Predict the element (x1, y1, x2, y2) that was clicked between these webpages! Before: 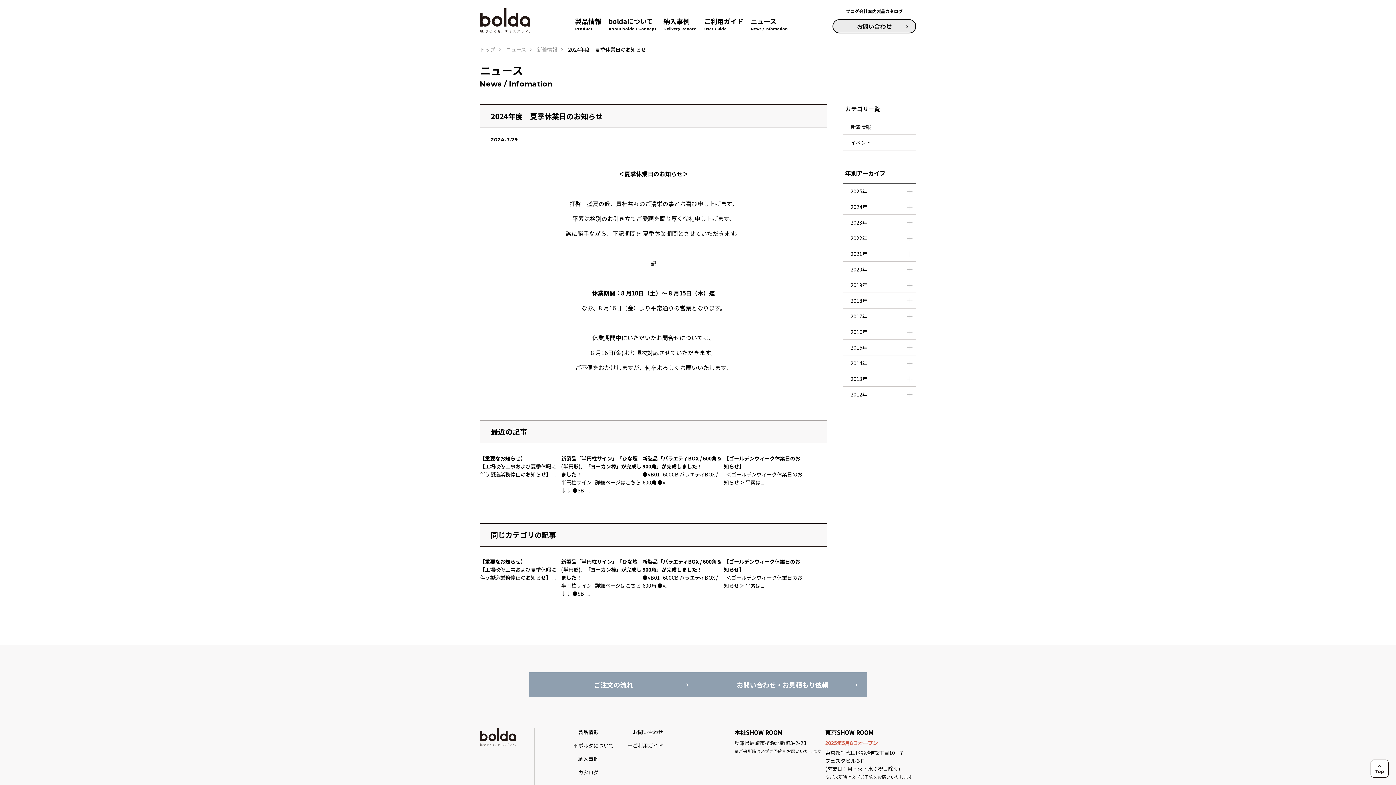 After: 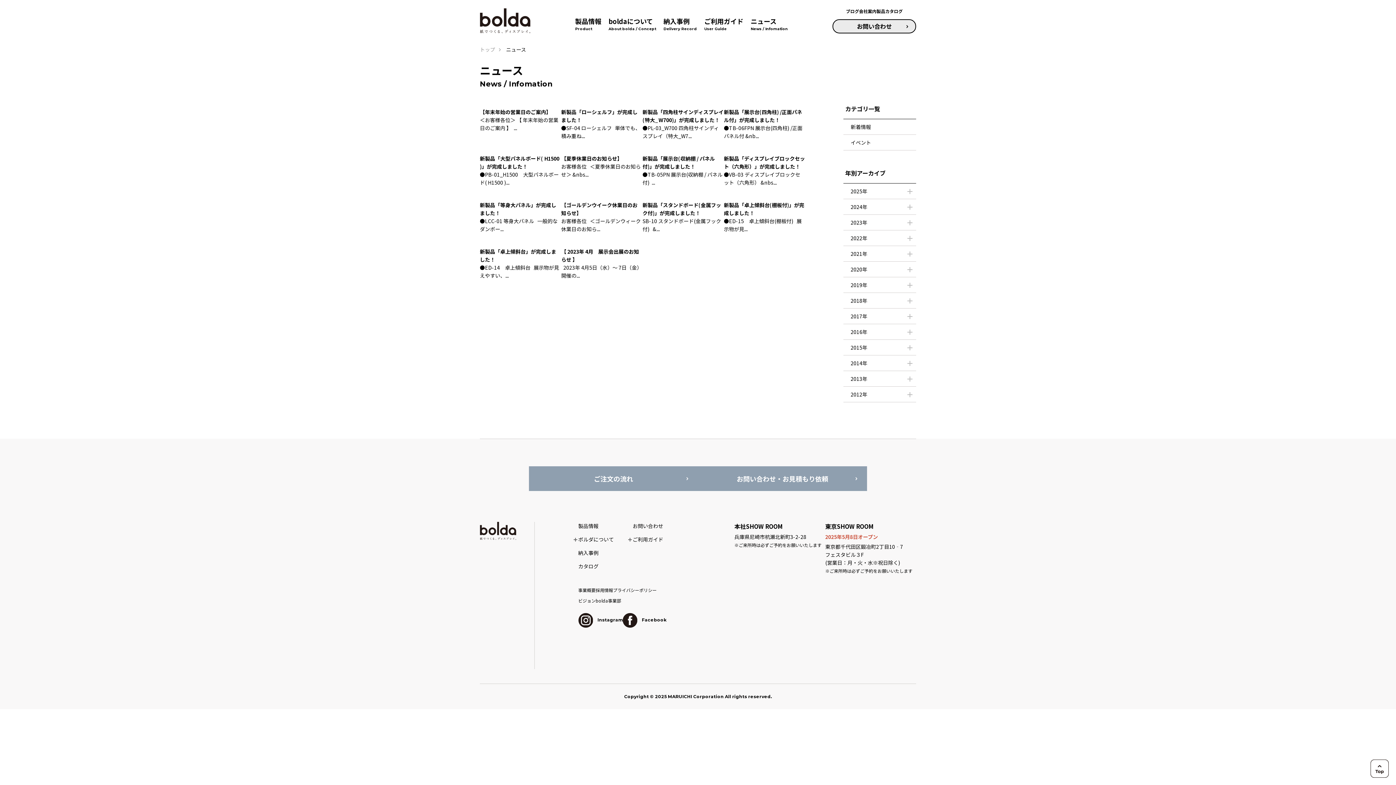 Action: label: 2023年 bbox: (850, 218, 867, 226)